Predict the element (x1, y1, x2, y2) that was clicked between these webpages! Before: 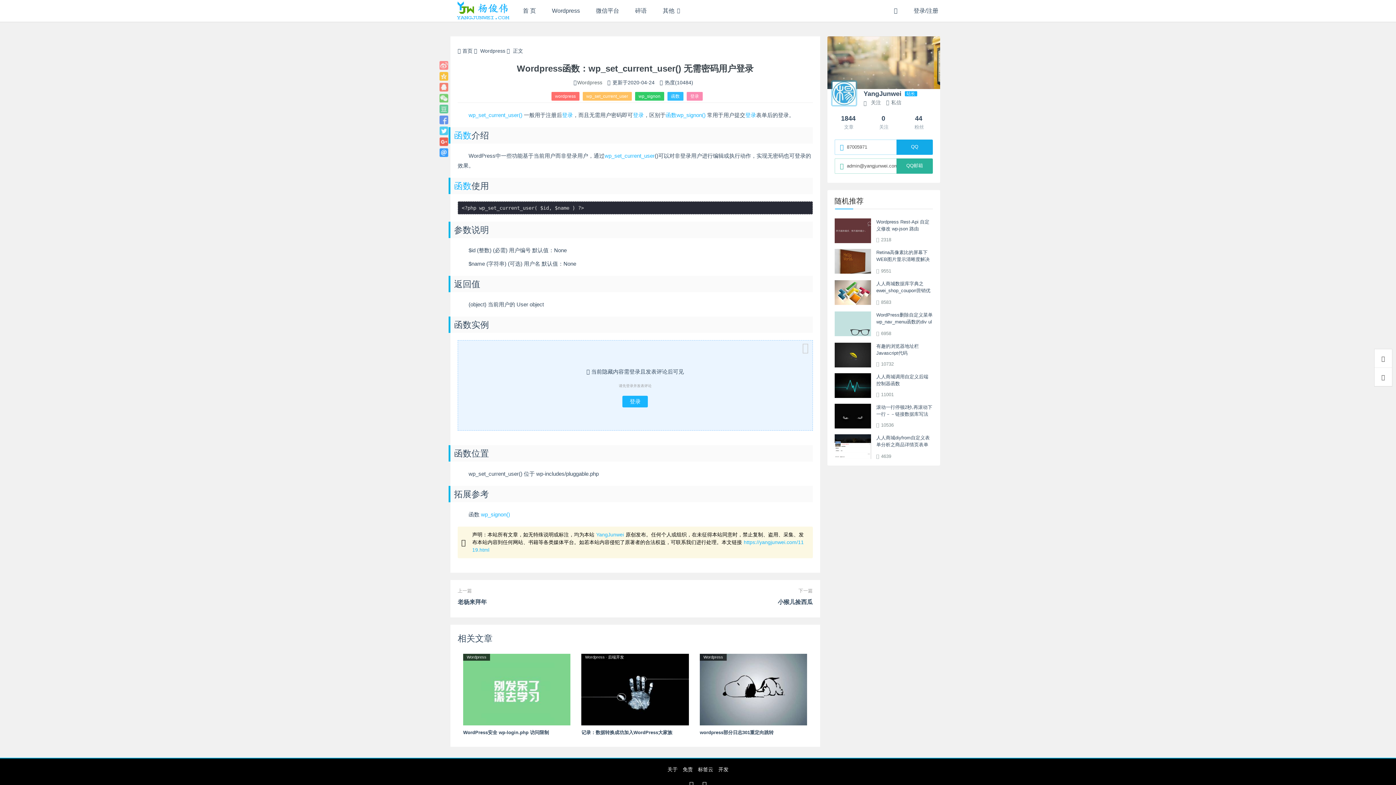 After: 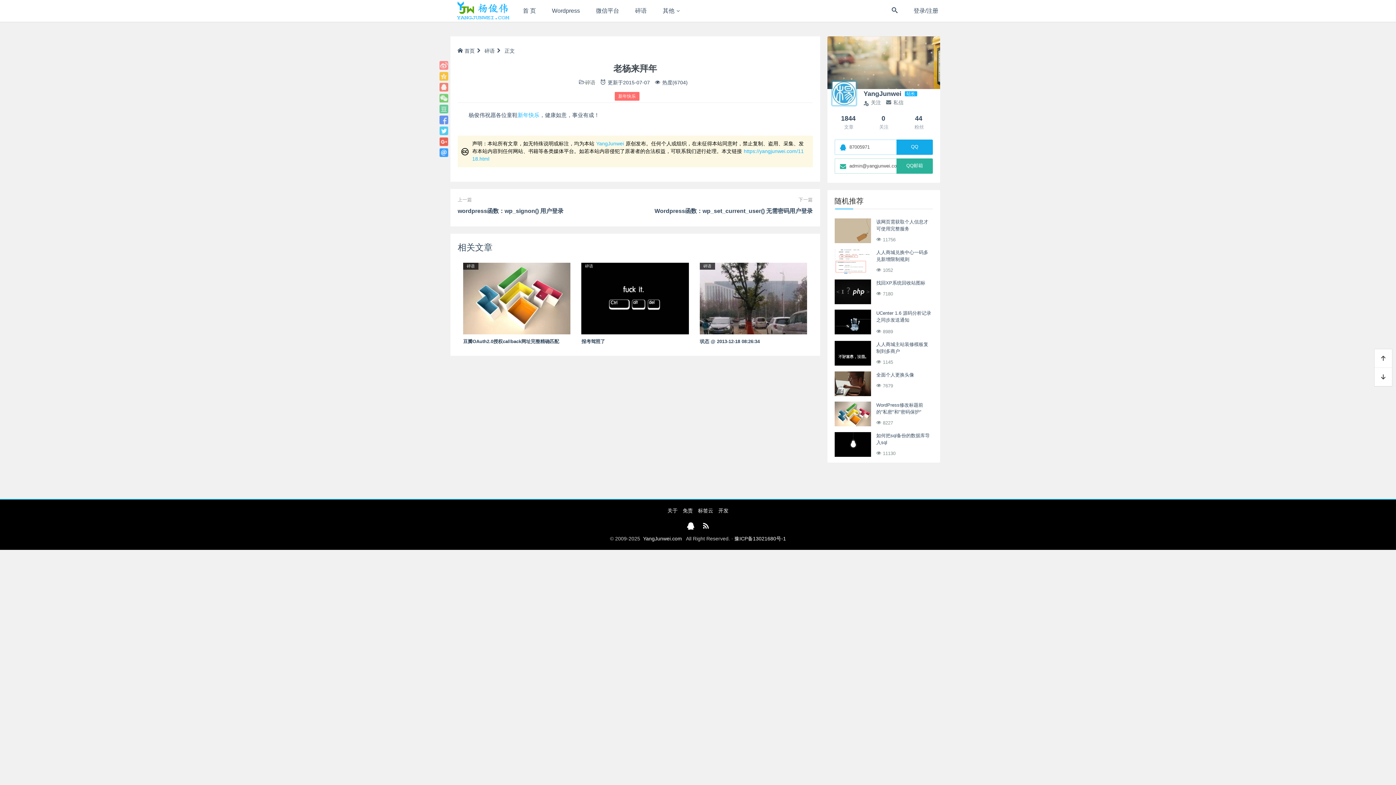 Action: label: 老杨来拜年 bbox: (457, 599, 486, 605)